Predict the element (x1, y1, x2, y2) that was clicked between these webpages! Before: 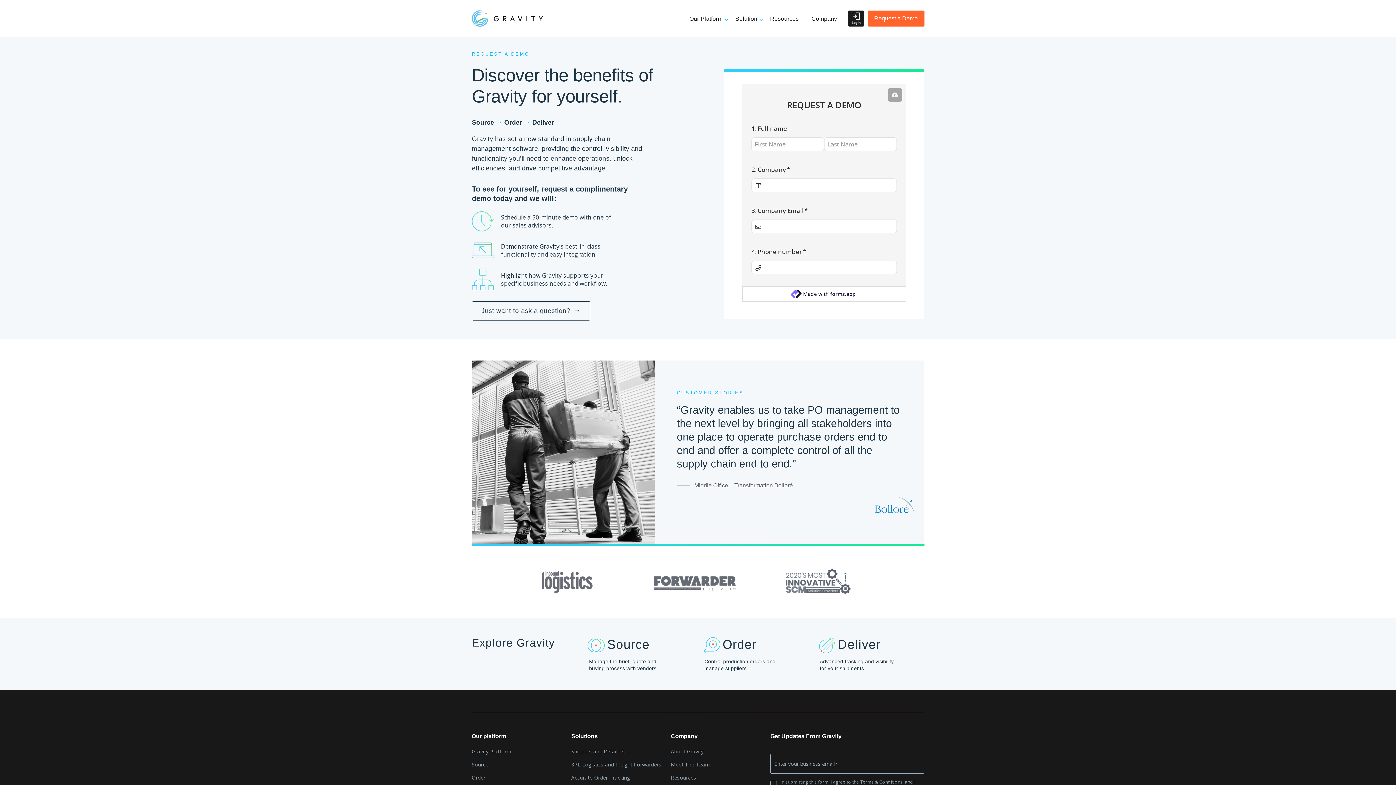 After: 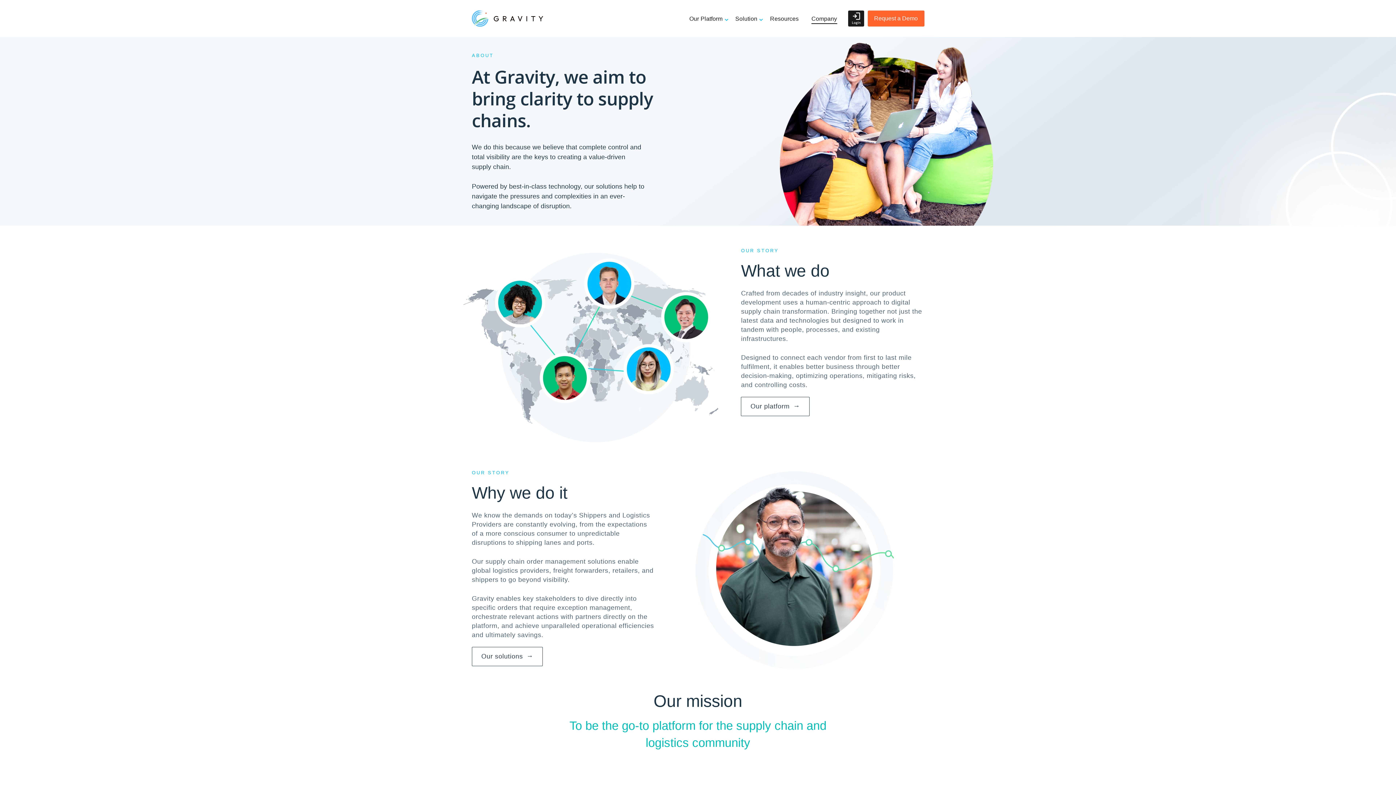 Action: bbox: (671, 746, 770, 757) label: About Gravity